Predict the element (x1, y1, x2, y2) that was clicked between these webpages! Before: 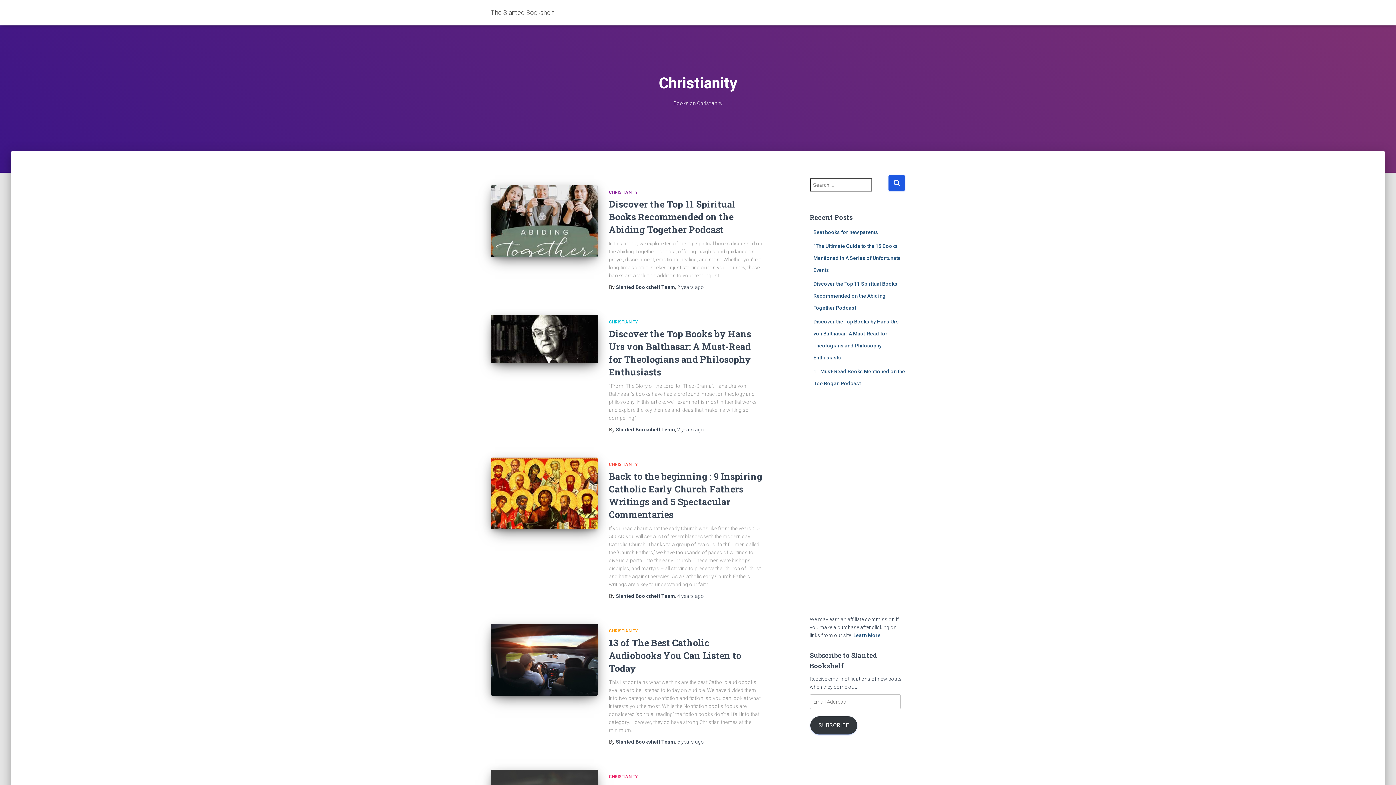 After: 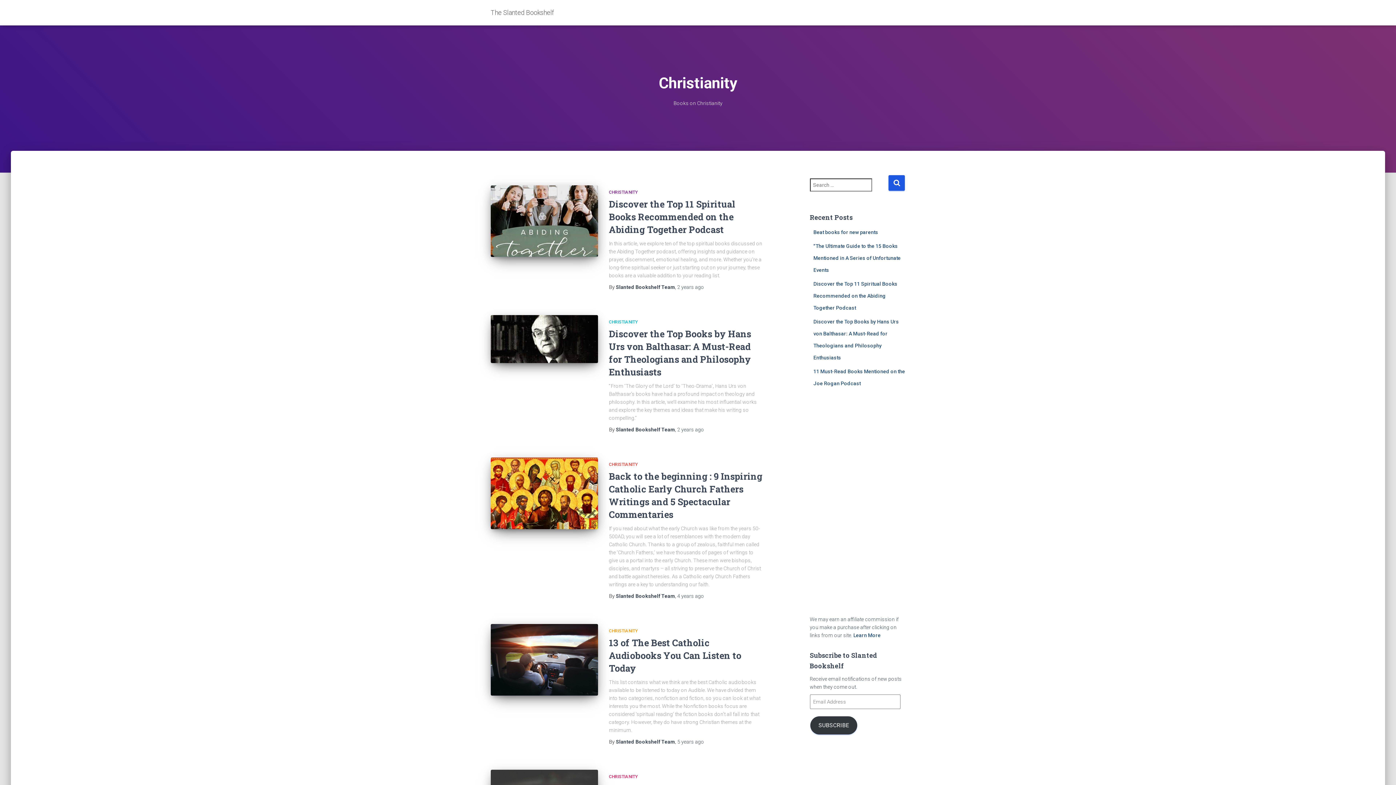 Action: label: CHRISTIANITY bbox: (609, 774, 637, 779)